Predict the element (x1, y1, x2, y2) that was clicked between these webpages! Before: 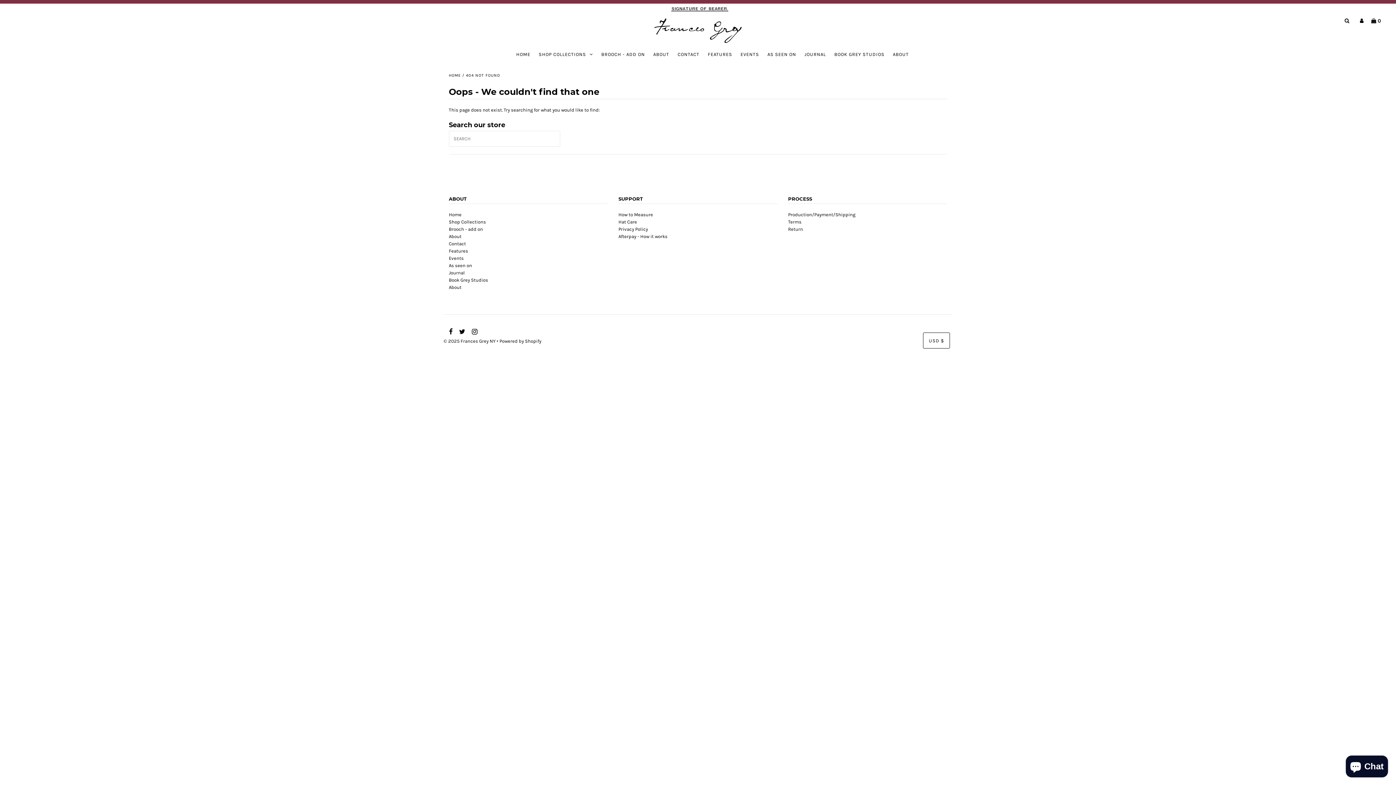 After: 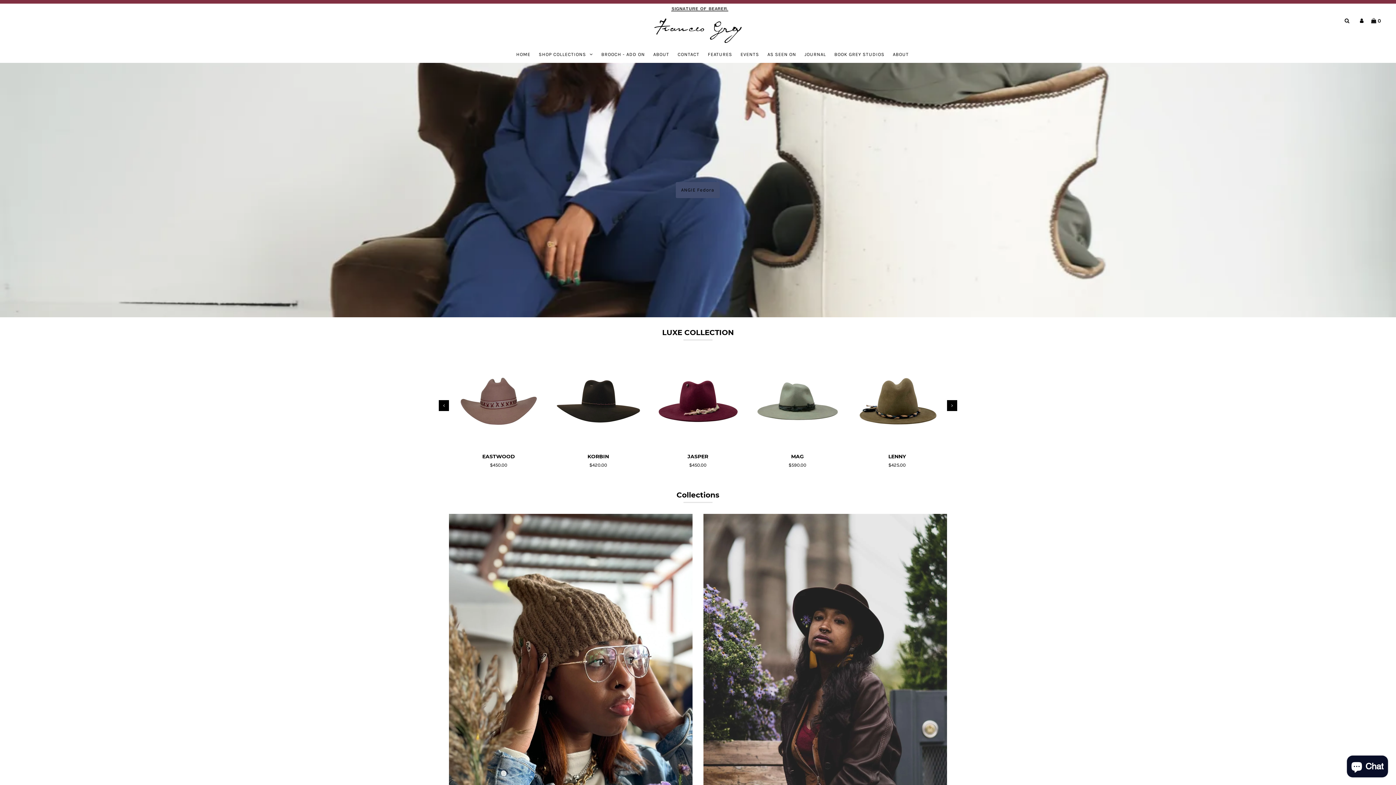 Action: bbox: (654, 7, 741, 42)